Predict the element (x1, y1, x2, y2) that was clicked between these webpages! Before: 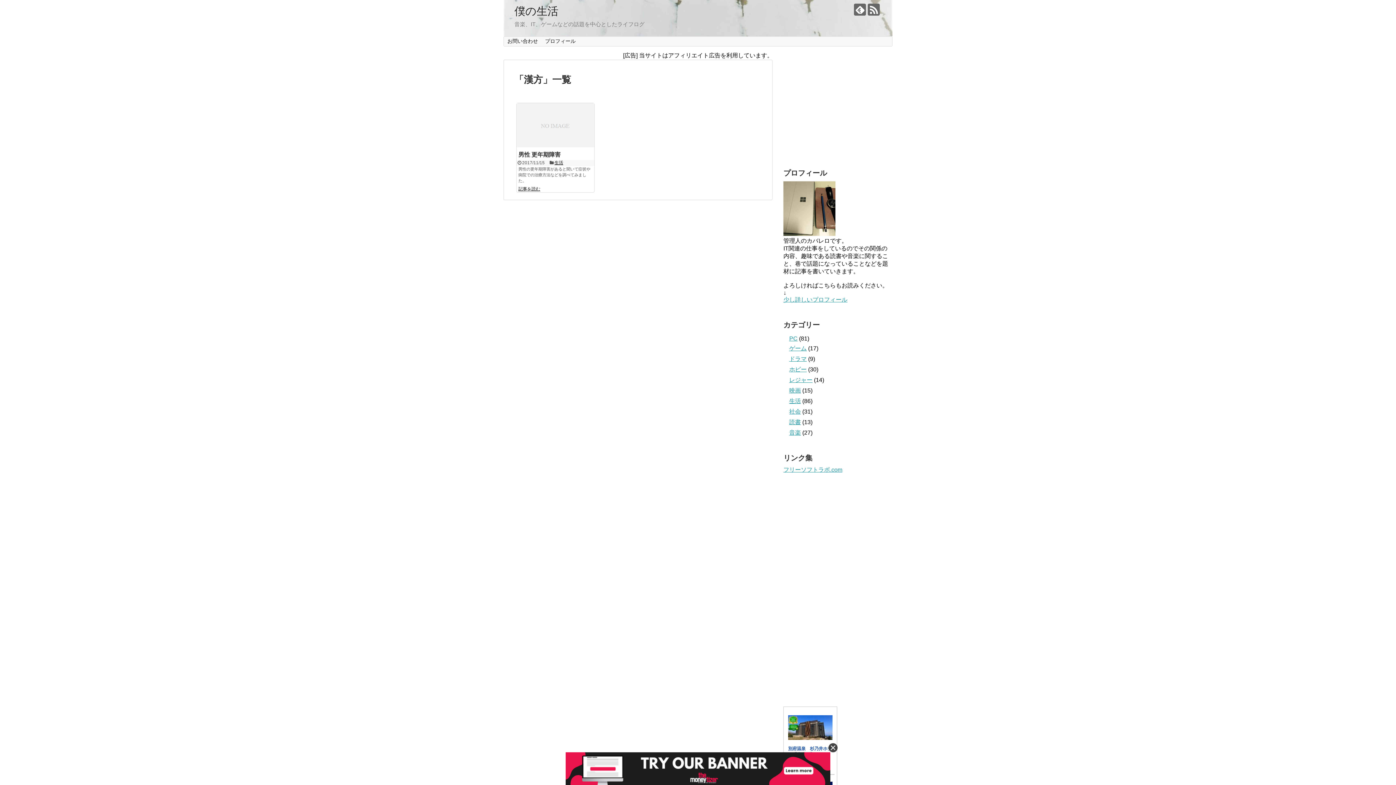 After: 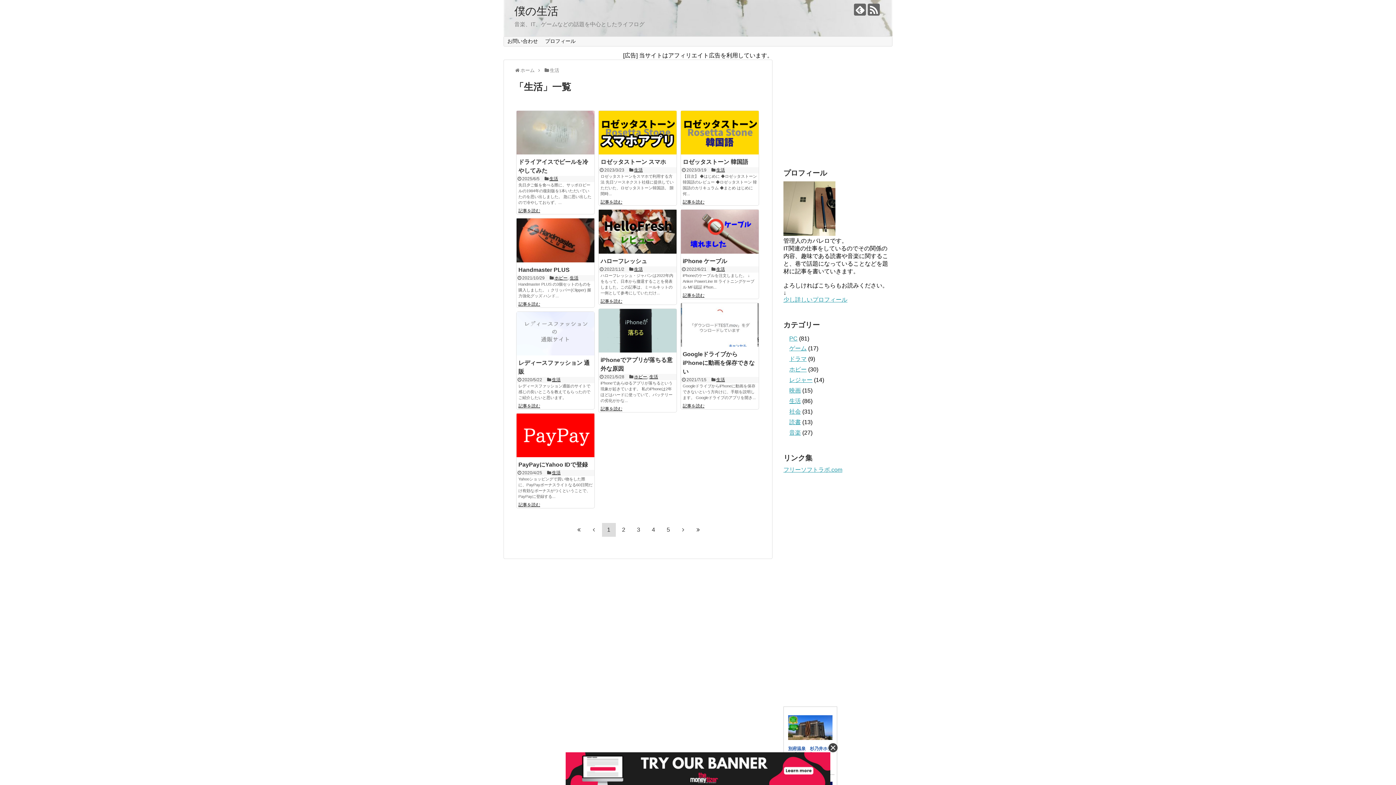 Action: label: 生活 bbox: (554, 160, 563, 165)